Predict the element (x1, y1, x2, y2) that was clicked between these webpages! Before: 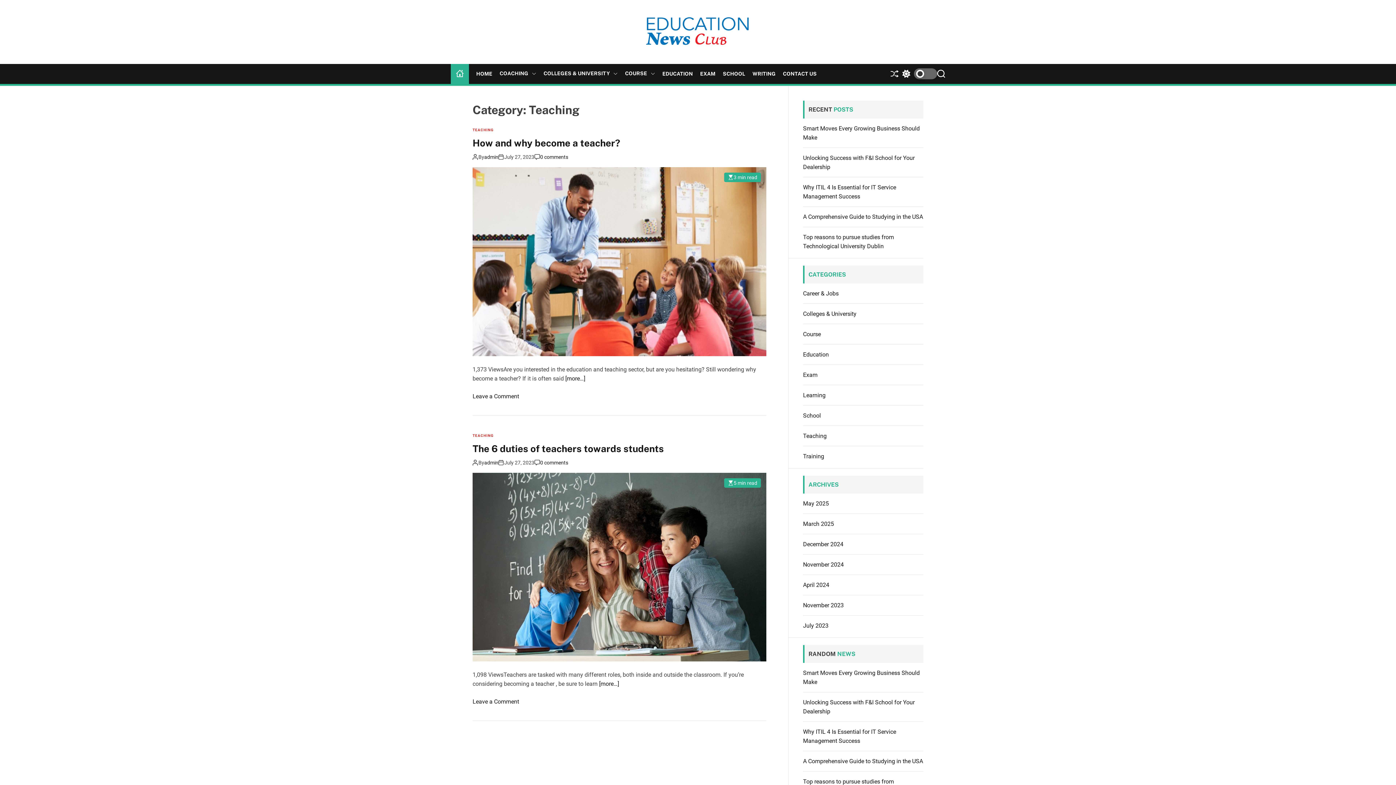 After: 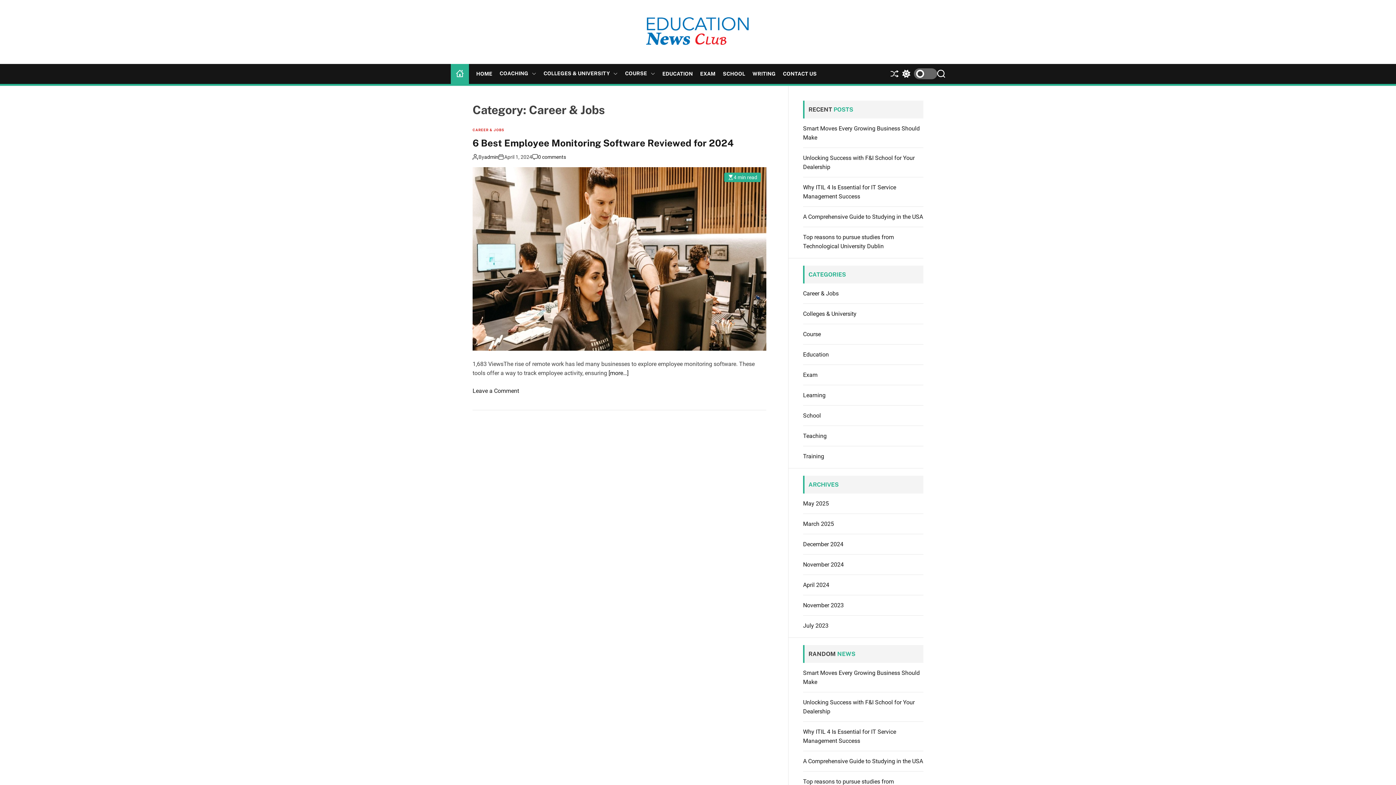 Action: label: Career & Jobs bbox: (803, 290, 838, 296)